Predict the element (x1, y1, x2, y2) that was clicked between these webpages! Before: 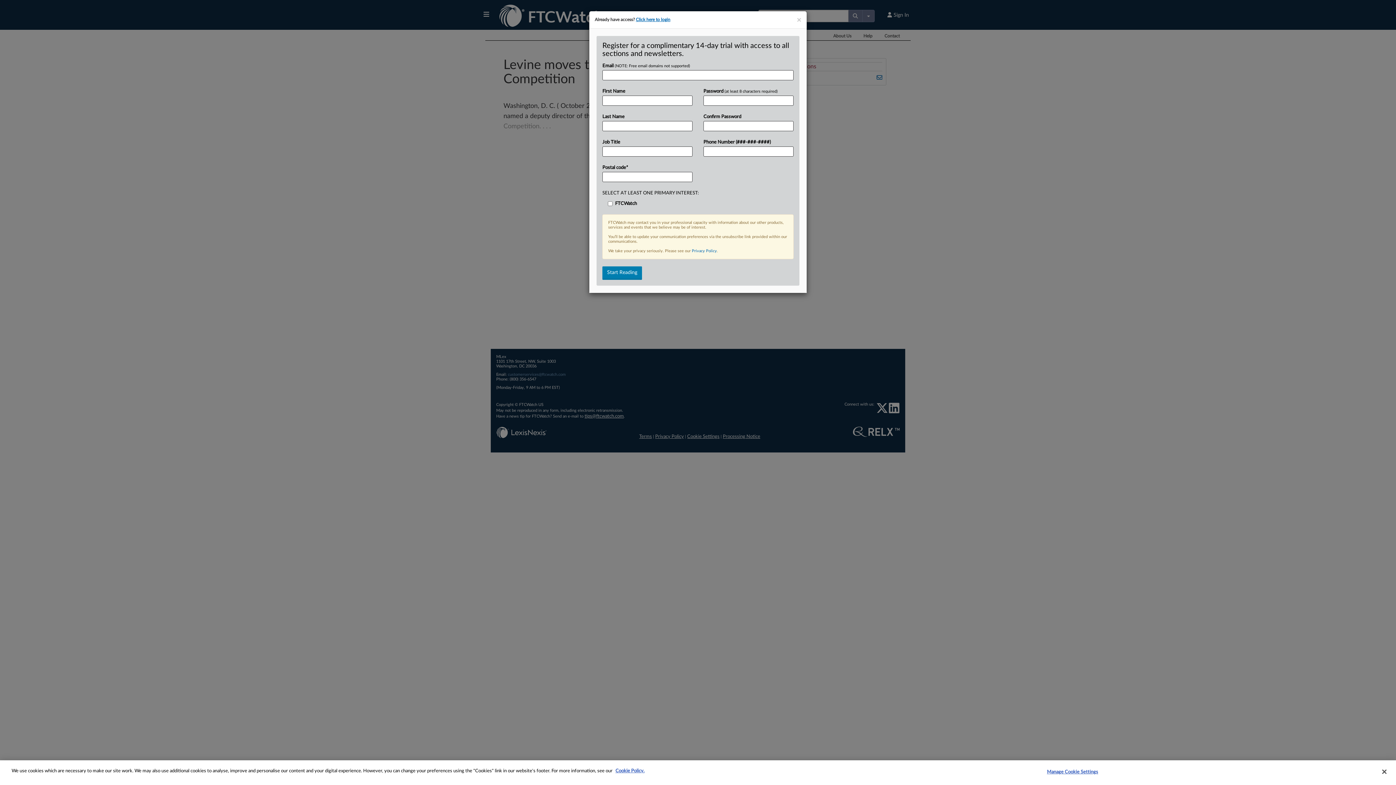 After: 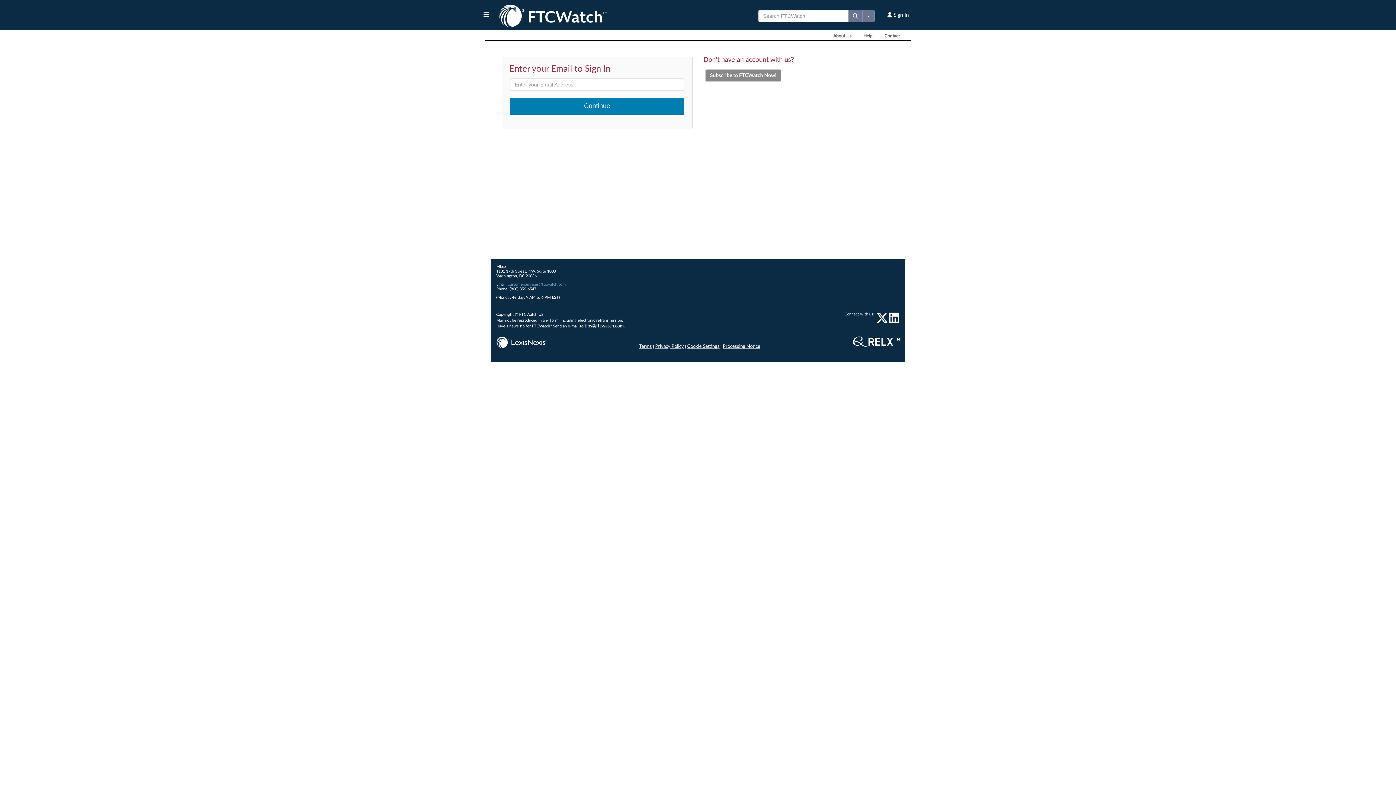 Action: bbox: (636, 17, 670, 21) label: Click here to login